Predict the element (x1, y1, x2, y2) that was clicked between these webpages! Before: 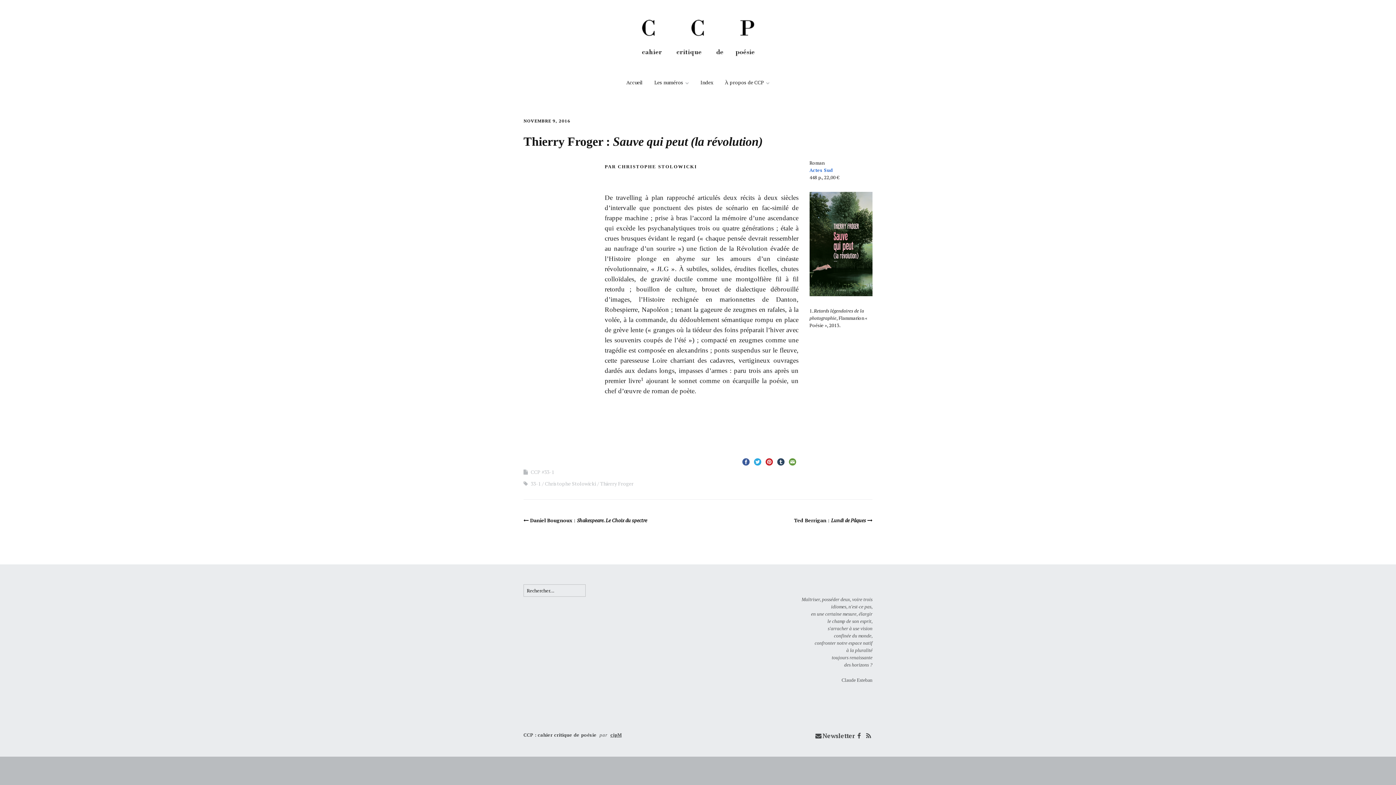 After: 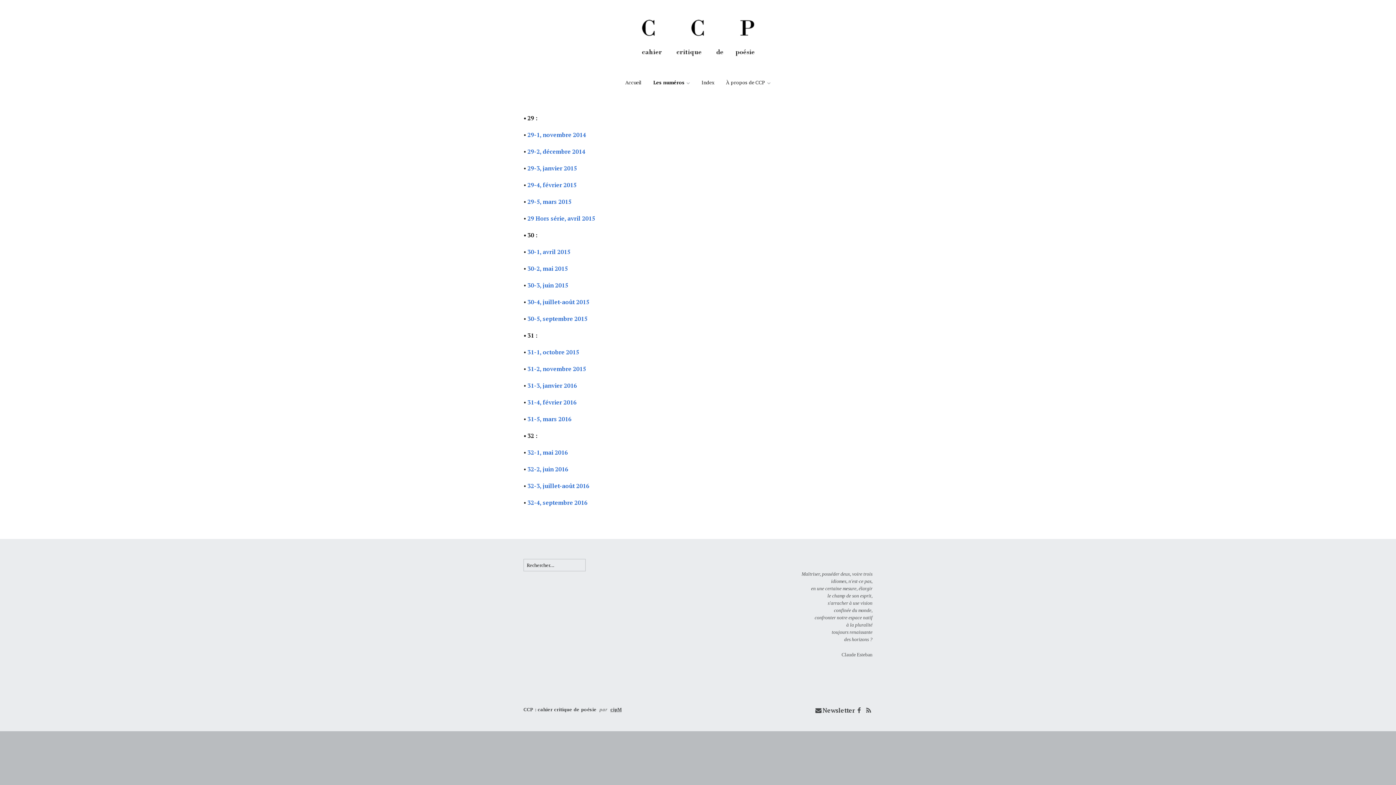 Action: bbox: (648, 74, 694, 89) label: Les numéros